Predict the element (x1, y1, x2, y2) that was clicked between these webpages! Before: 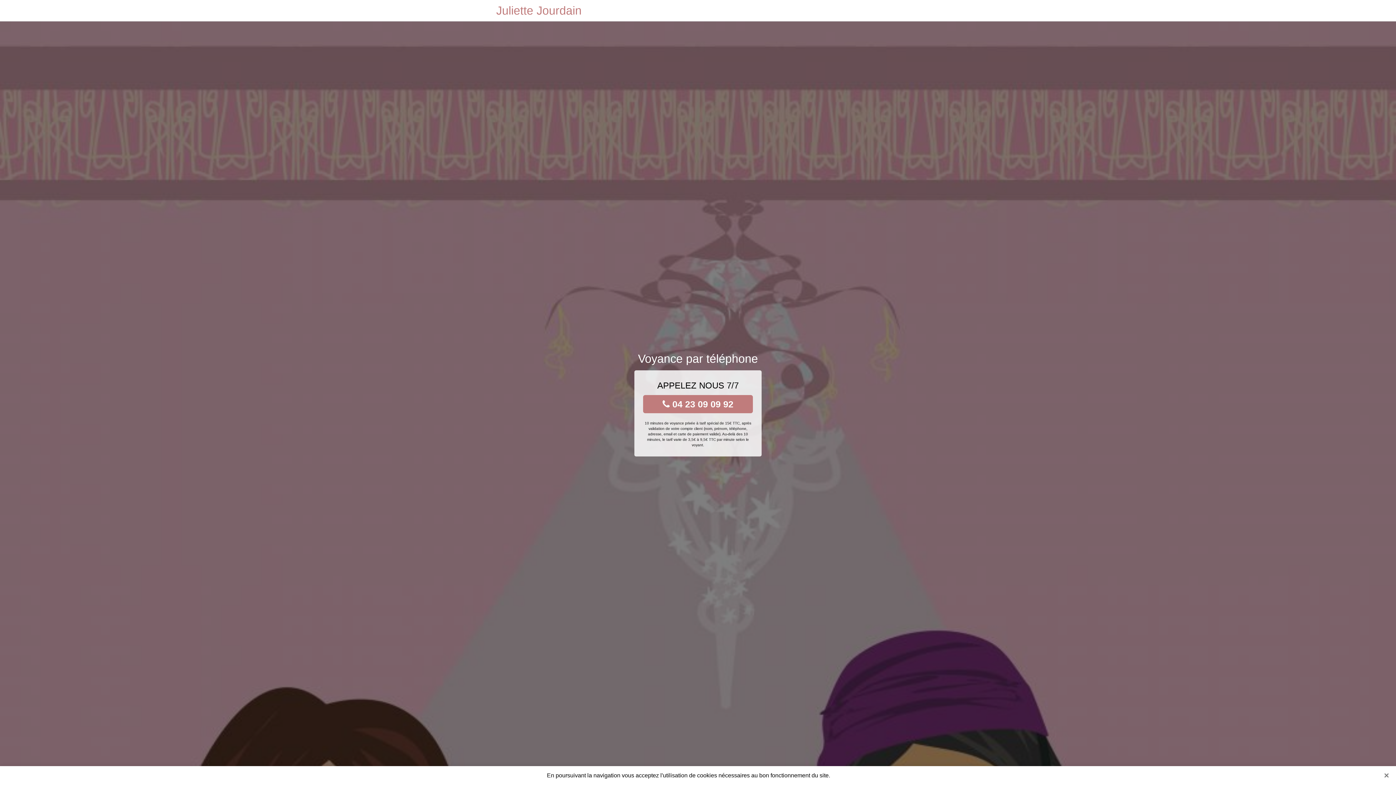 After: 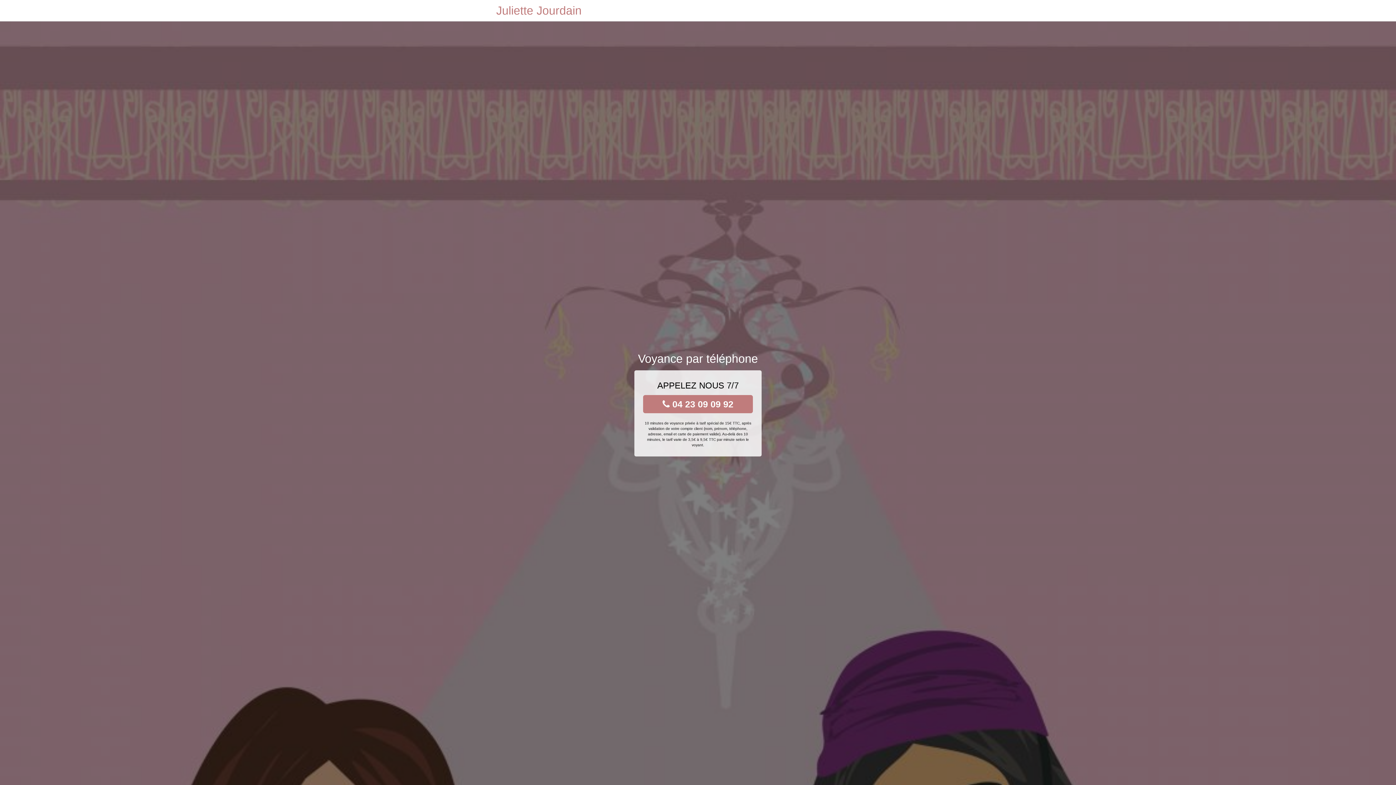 Action: label: Close bbox: (1381, 770, 1392, 781)